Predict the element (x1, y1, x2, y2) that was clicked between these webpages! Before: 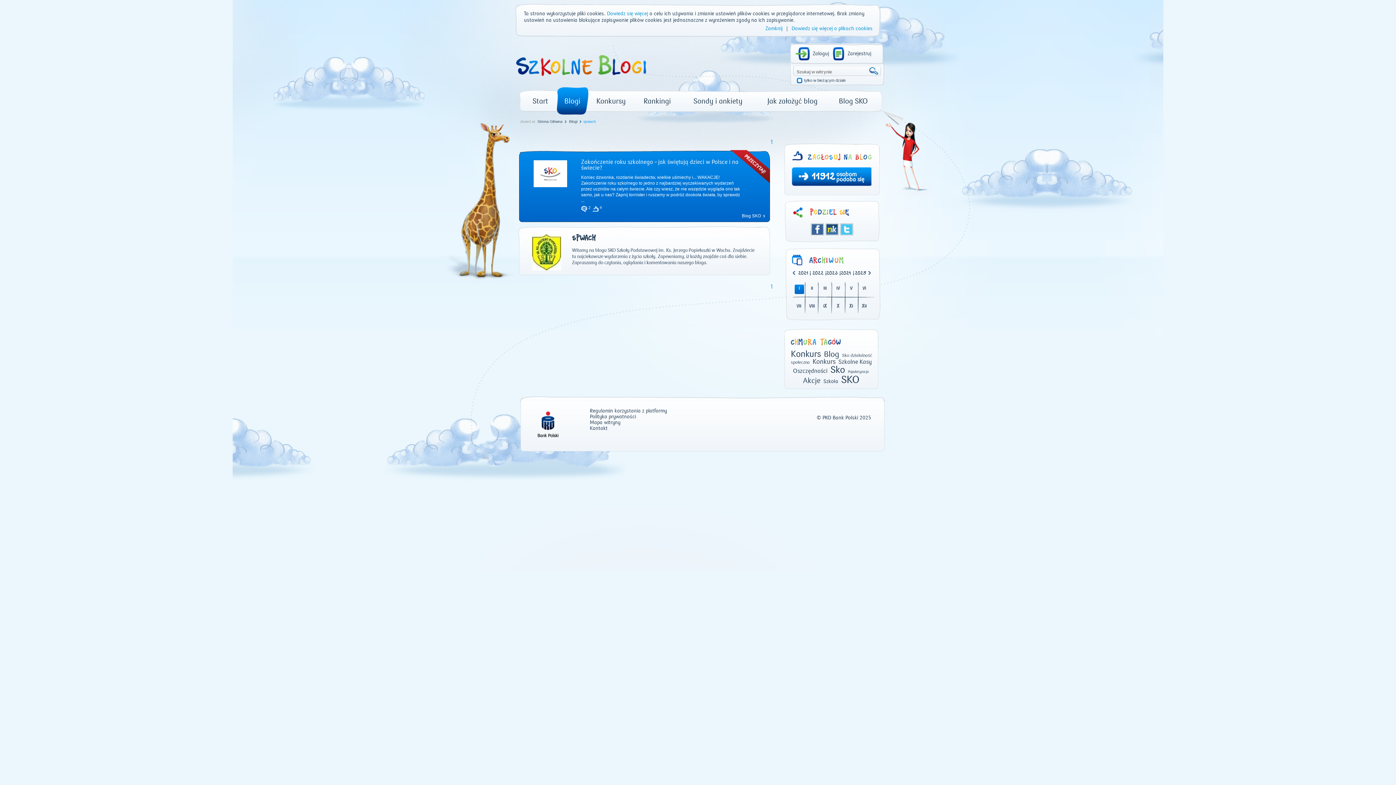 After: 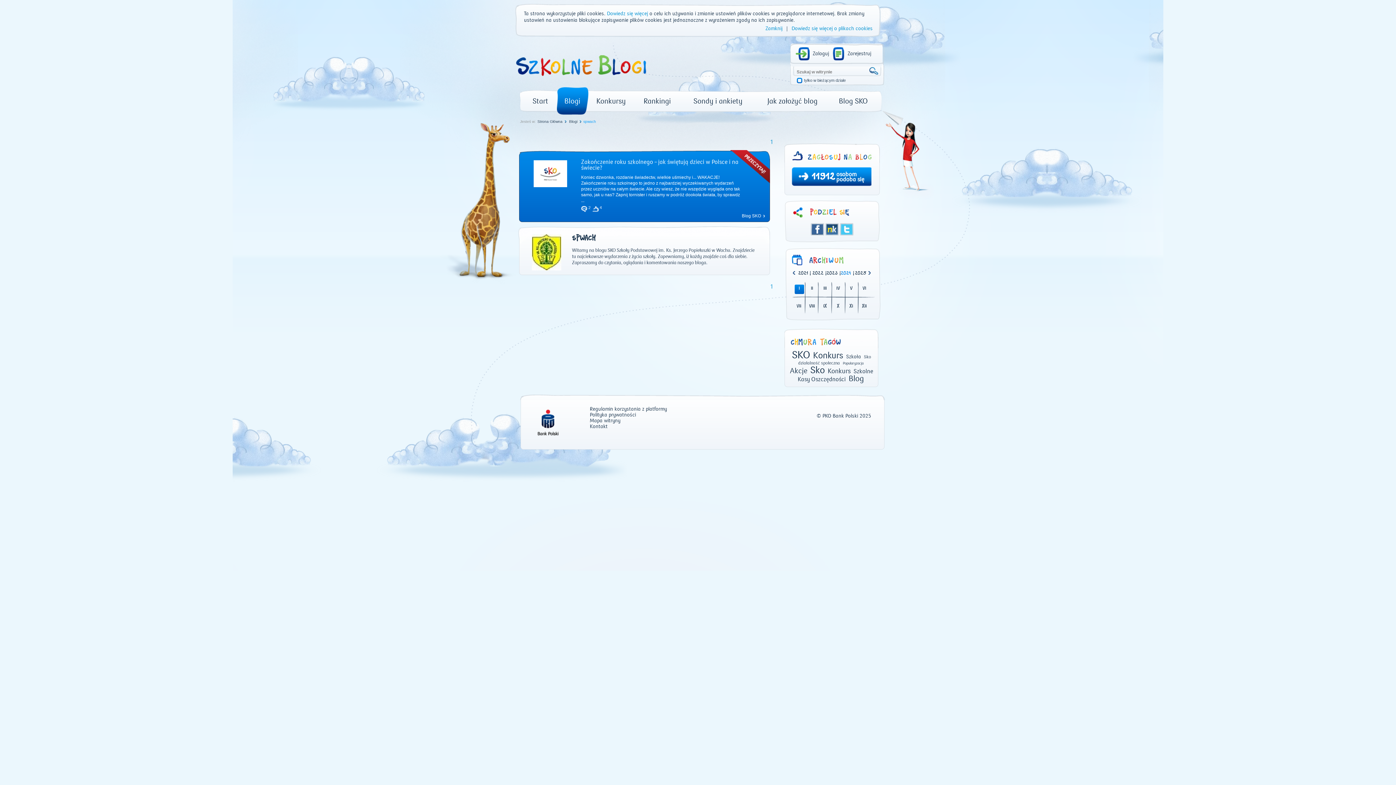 Action: label: 2024 bbox: (840, 270, 851, 277)